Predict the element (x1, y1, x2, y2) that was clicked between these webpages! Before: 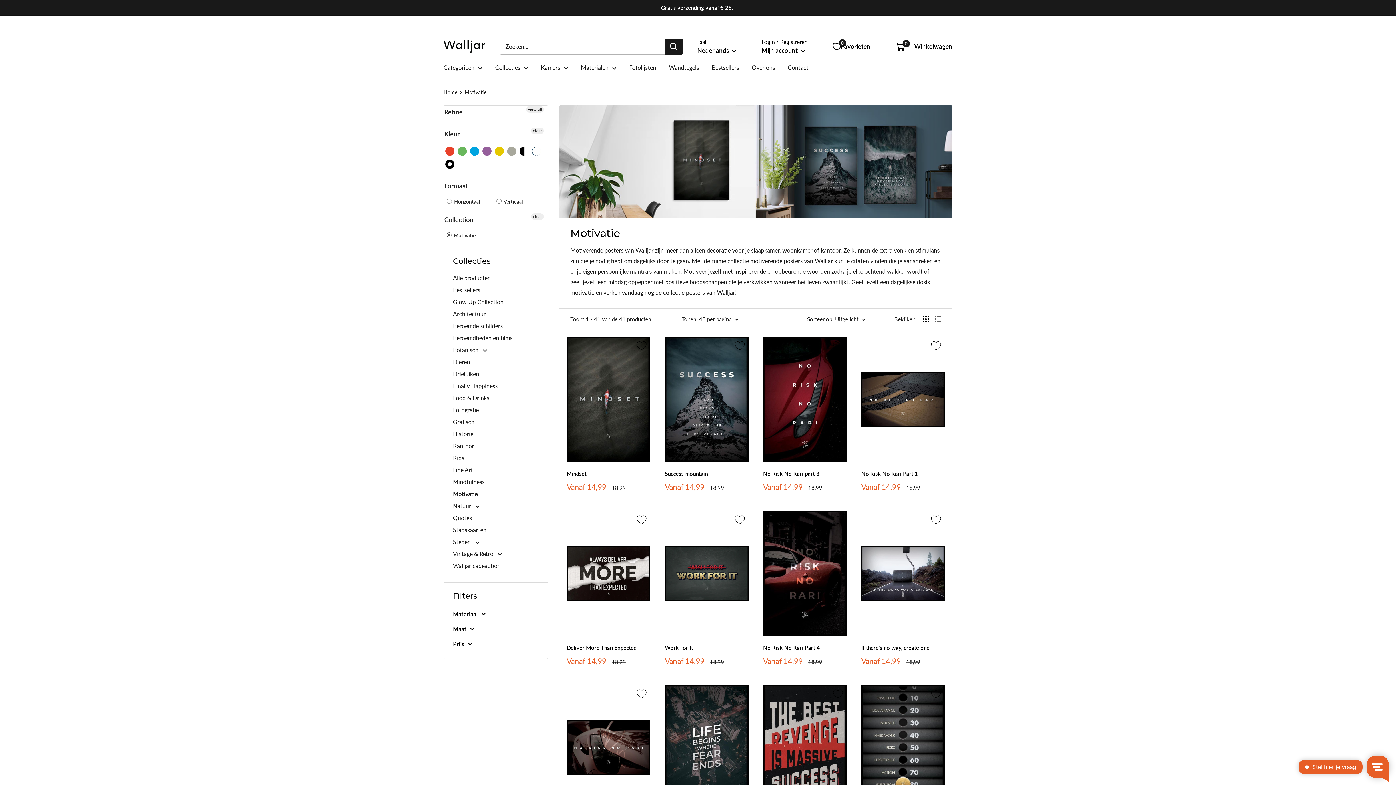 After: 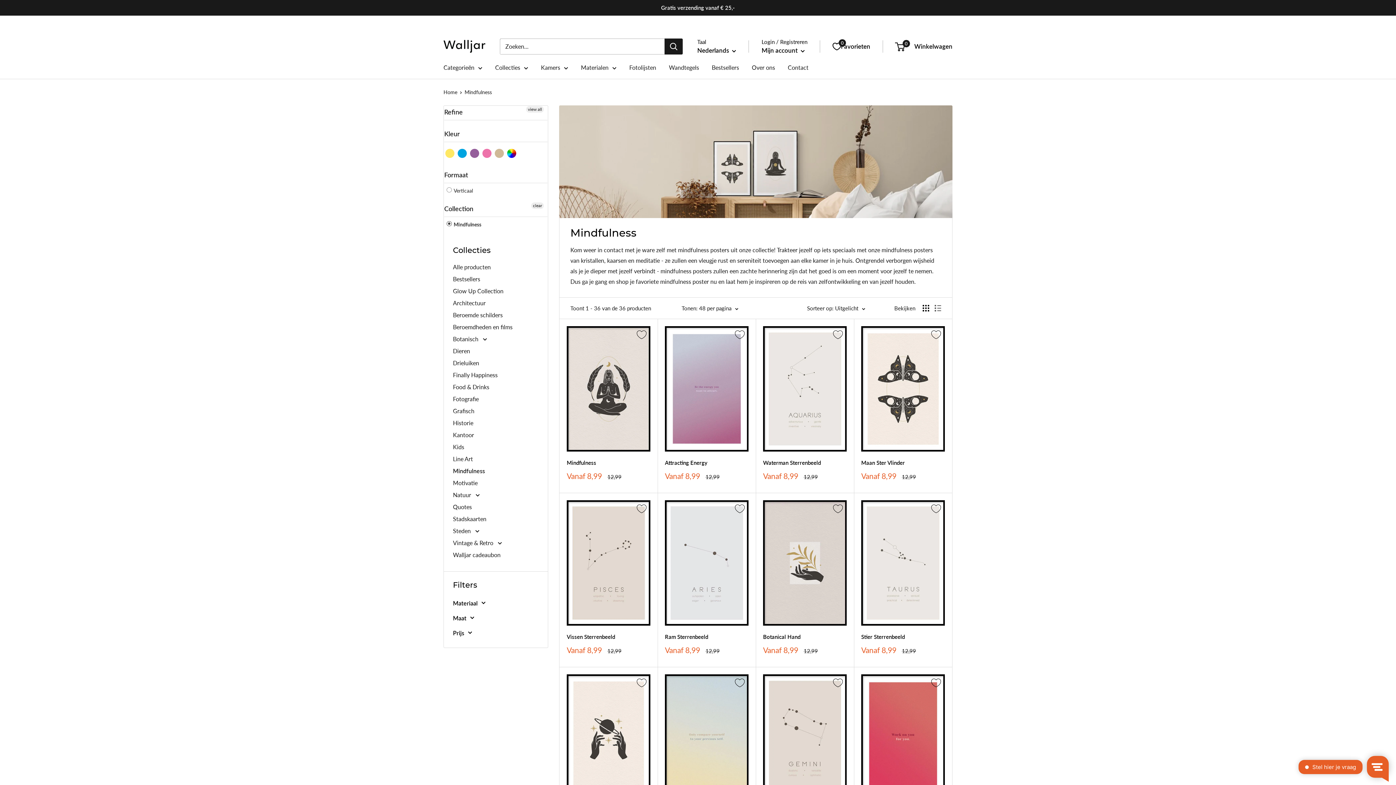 Action: label: Mindfulness bbox: (453, 476, 538, 488)